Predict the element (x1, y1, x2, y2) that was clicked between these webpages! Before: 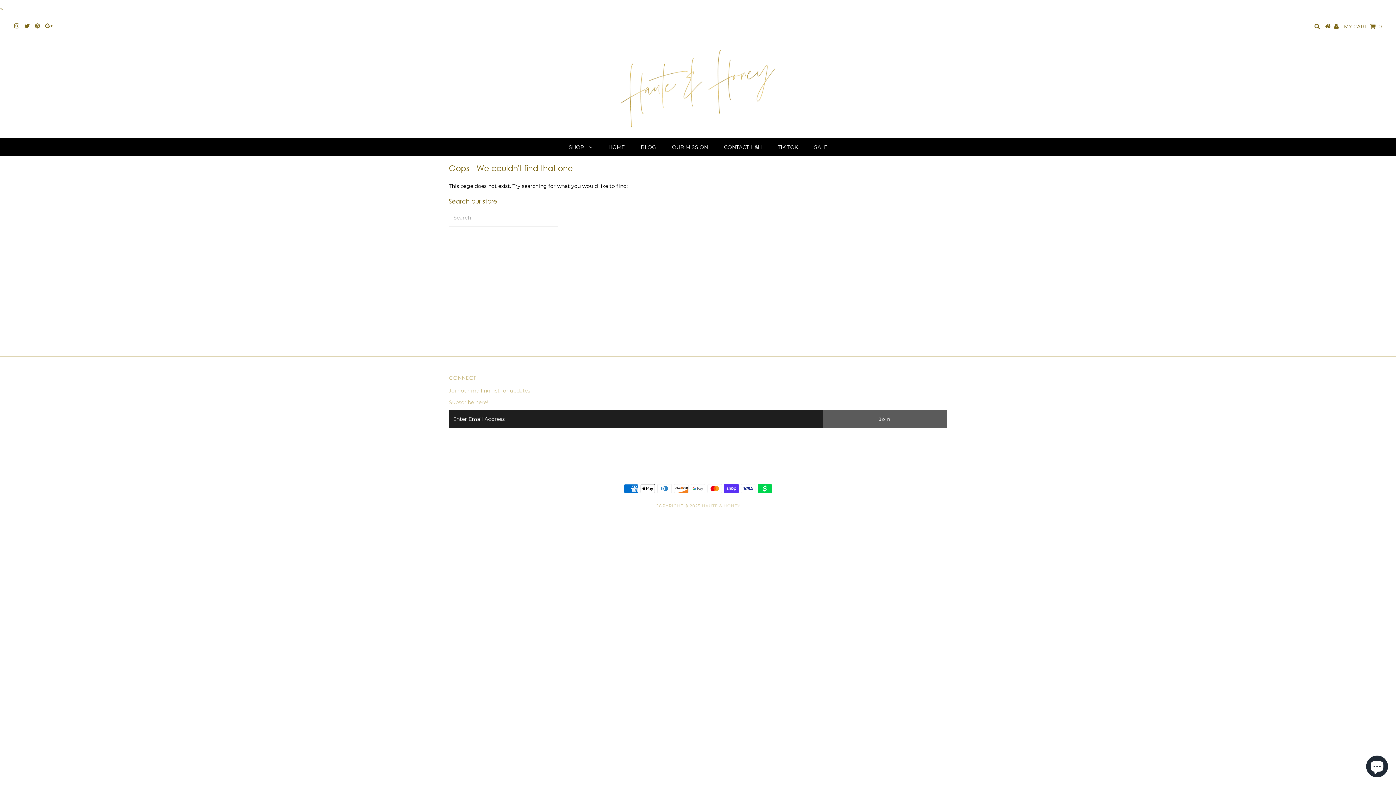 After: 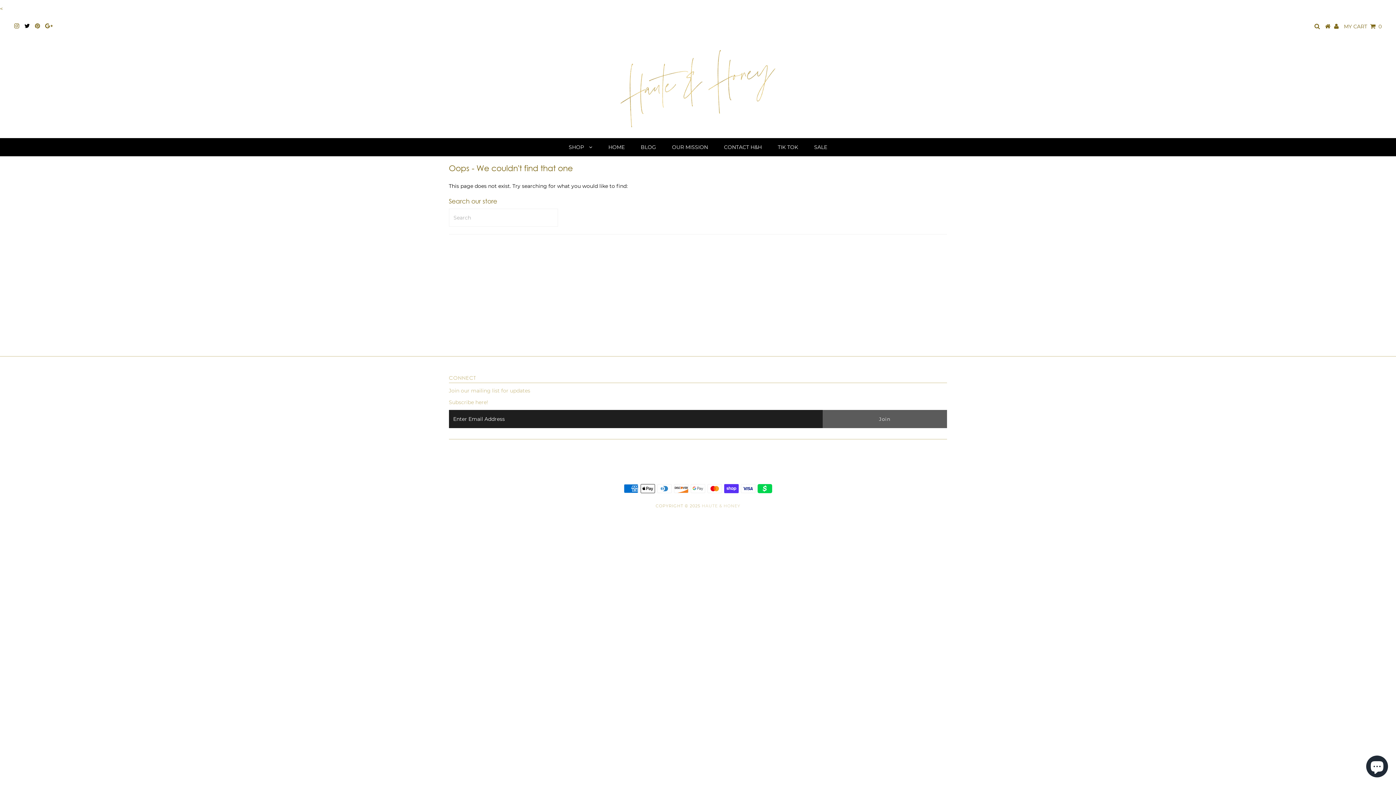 Action: bbox: (24, 22, 29, 29)